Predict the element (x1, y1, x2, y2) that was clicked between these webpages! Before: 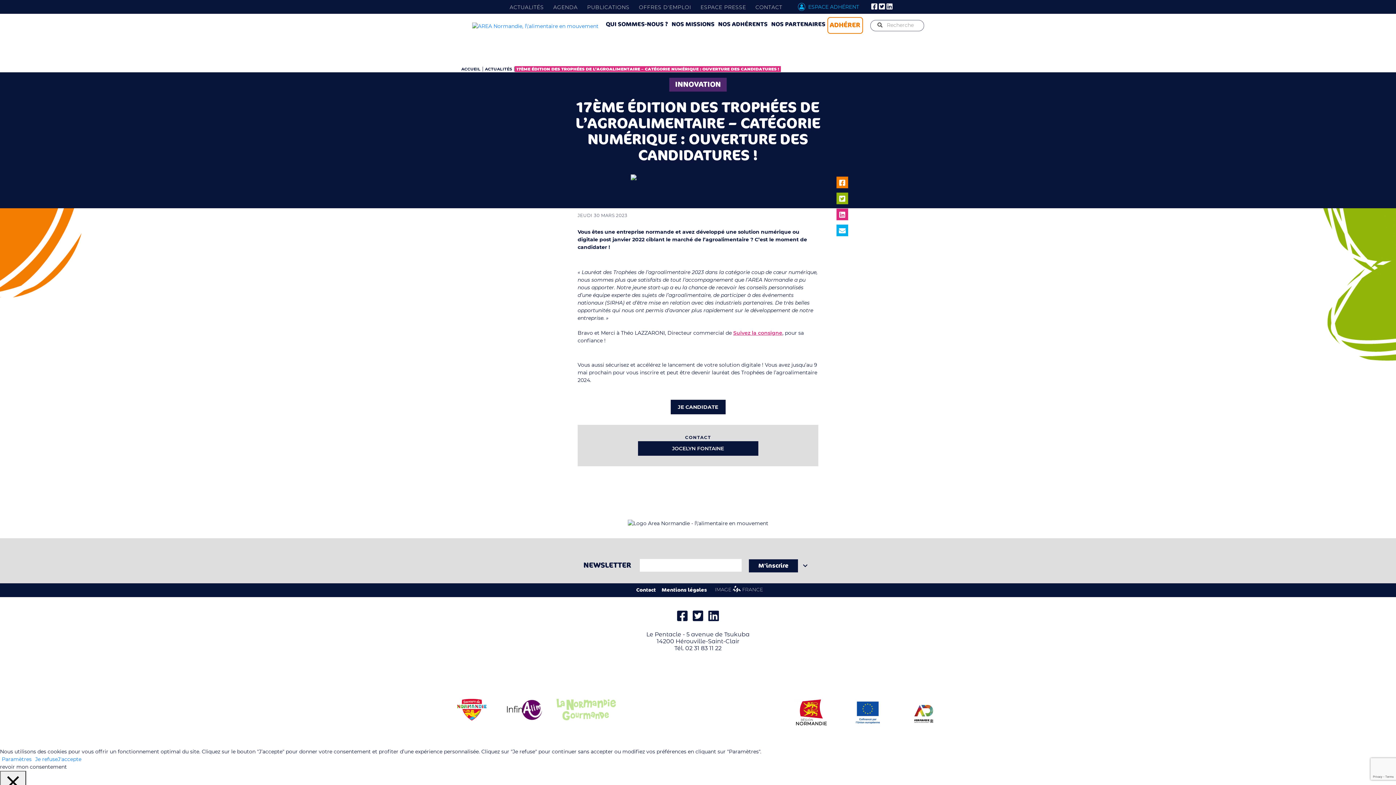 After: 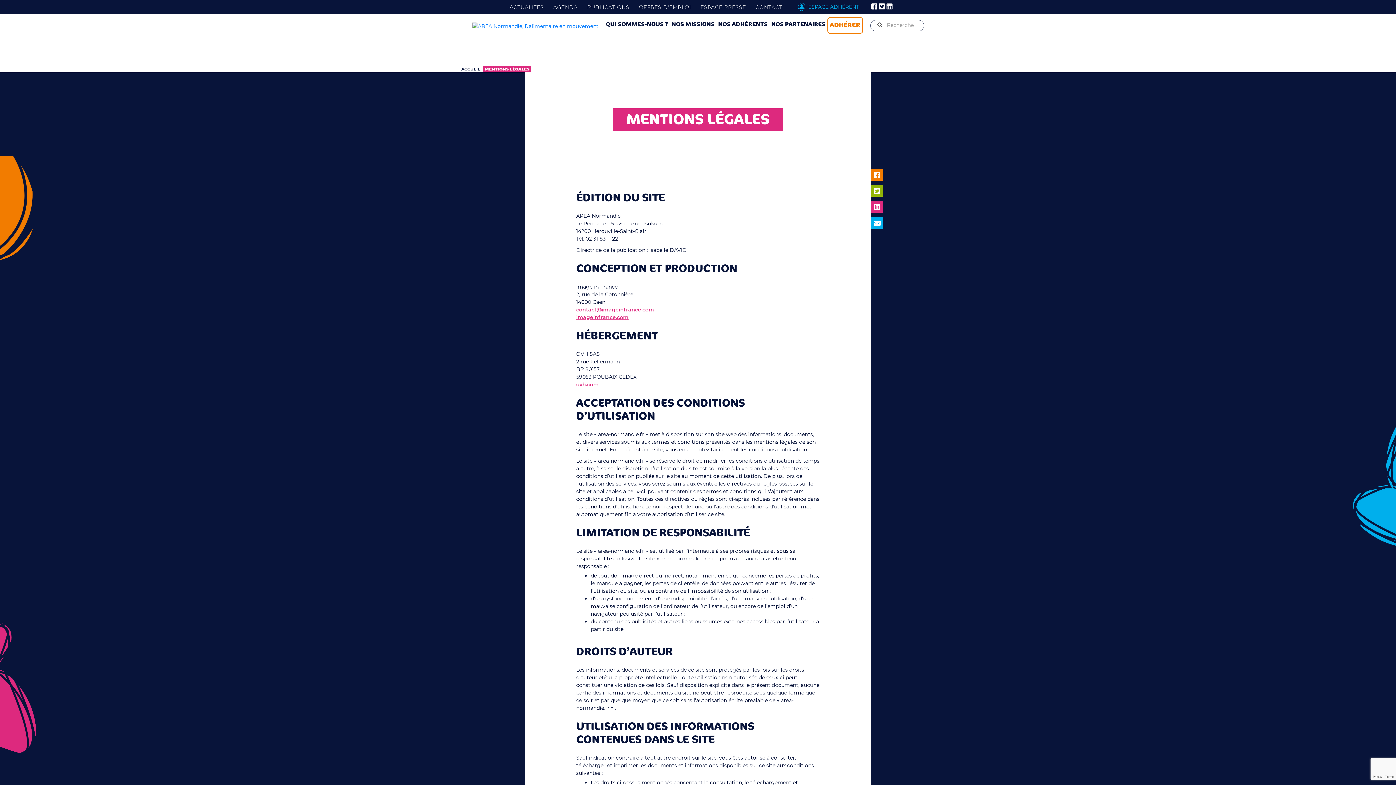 Action: bbox: (658, 583, 710, 597) label: Mentions légales